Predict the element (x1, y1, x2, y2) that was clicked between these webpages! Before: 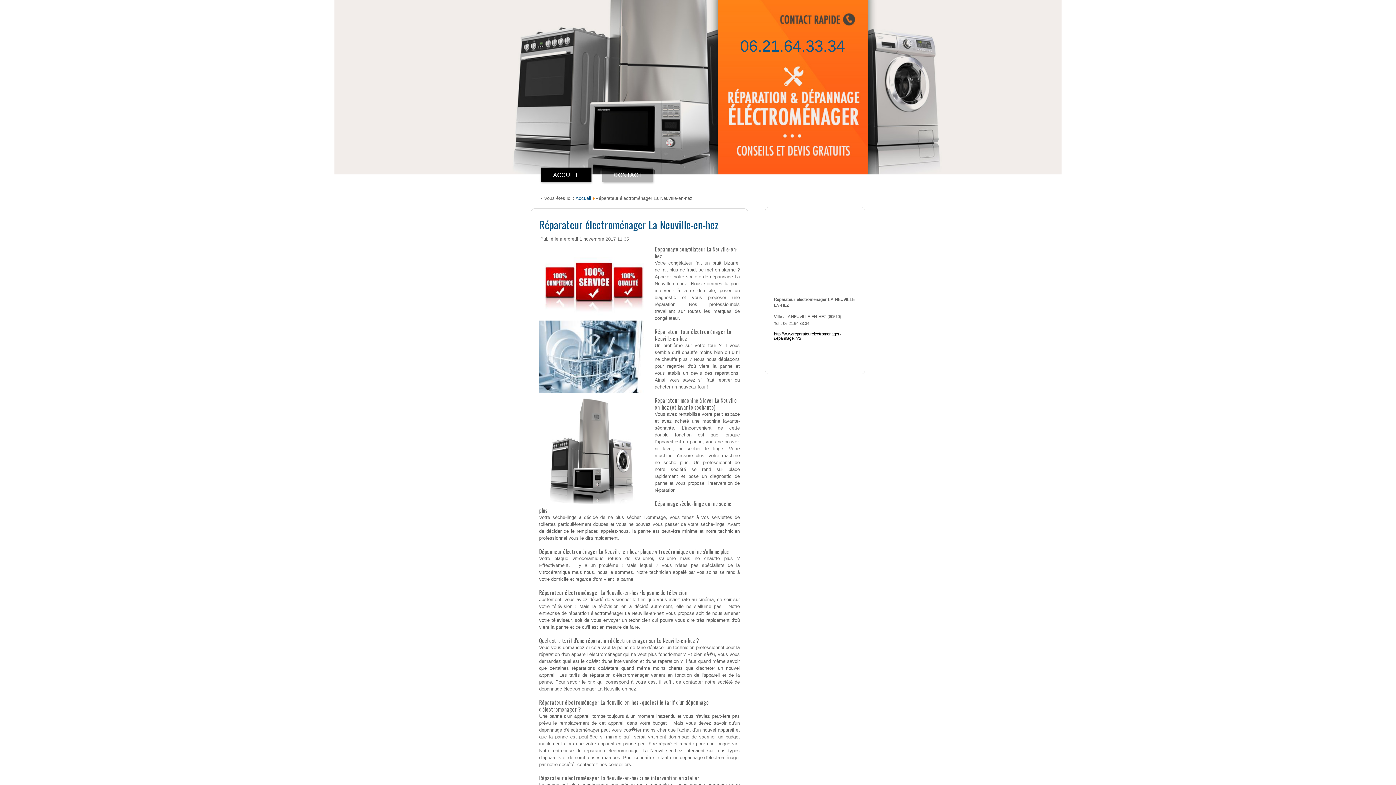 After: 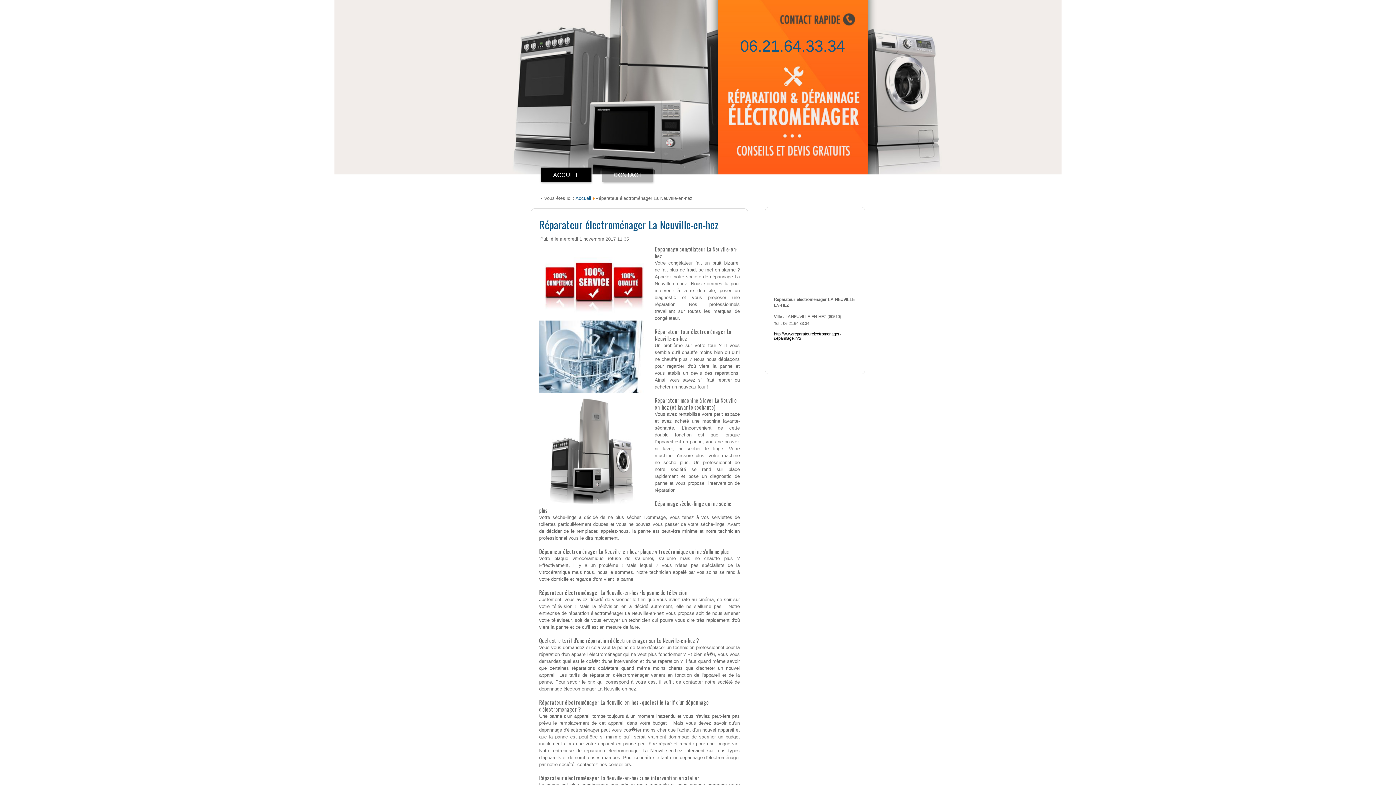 Action: bbox: (740, 37, 845, 55) label: 06.21.64.33.34